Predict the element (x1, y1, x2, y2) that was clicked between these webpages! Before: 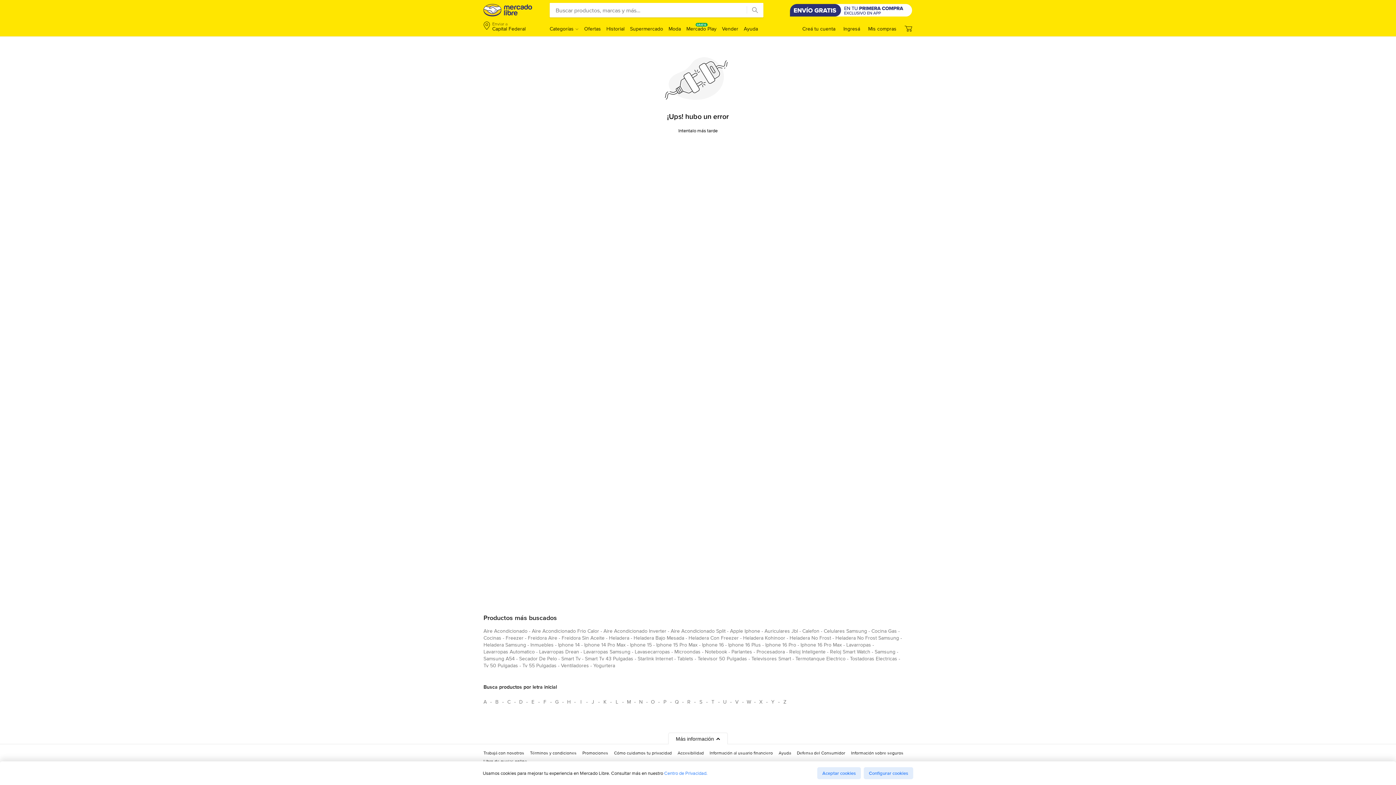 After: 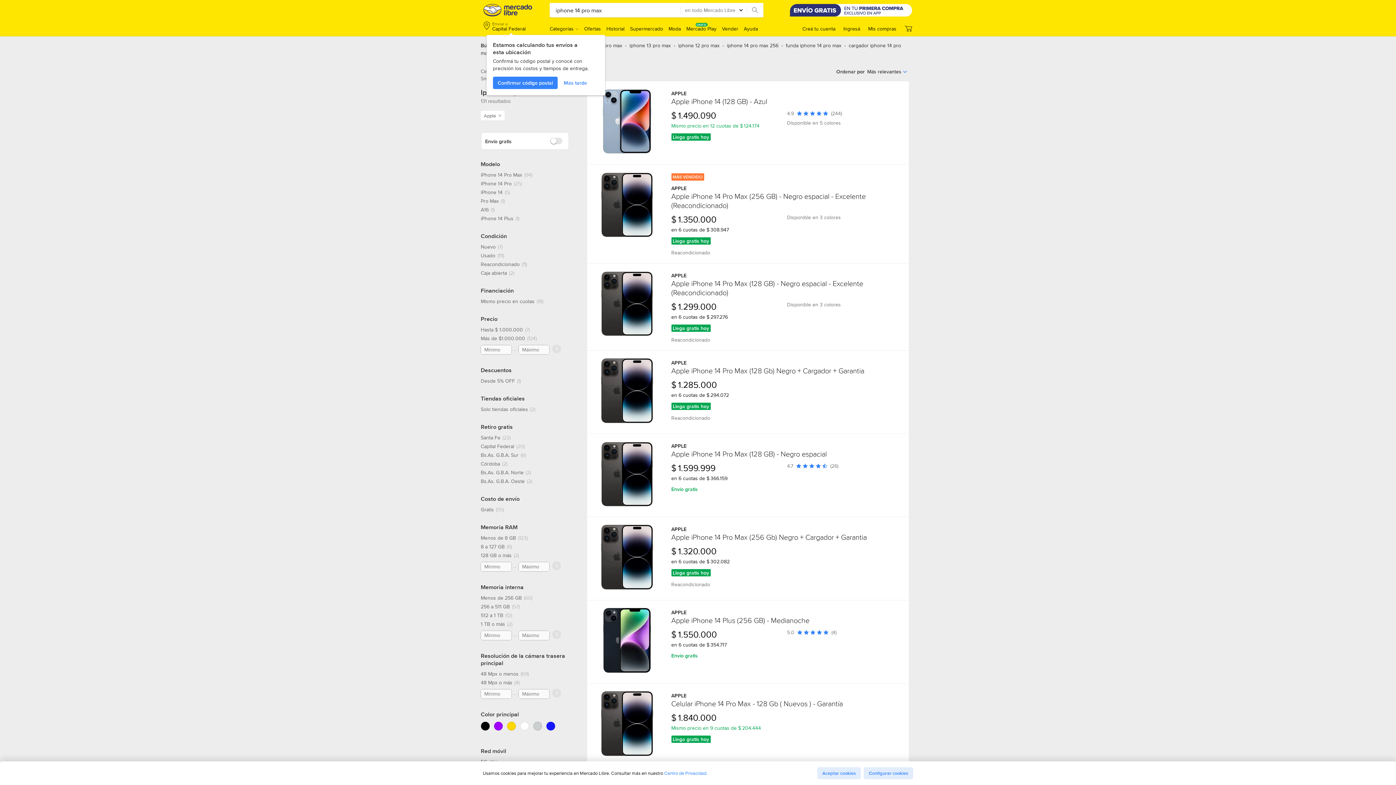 Action: bbox: (584, 641, 625, 651) label: iphone 14 pro max